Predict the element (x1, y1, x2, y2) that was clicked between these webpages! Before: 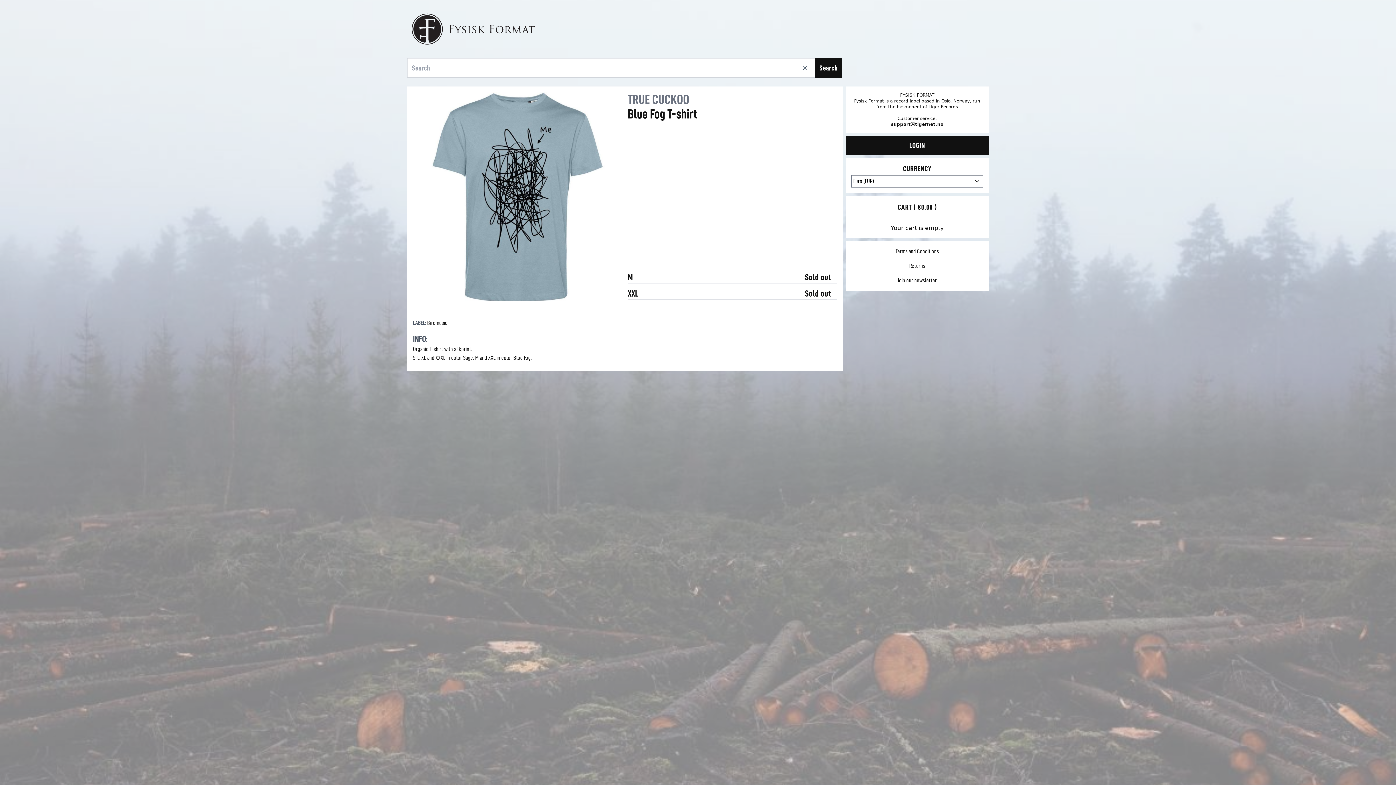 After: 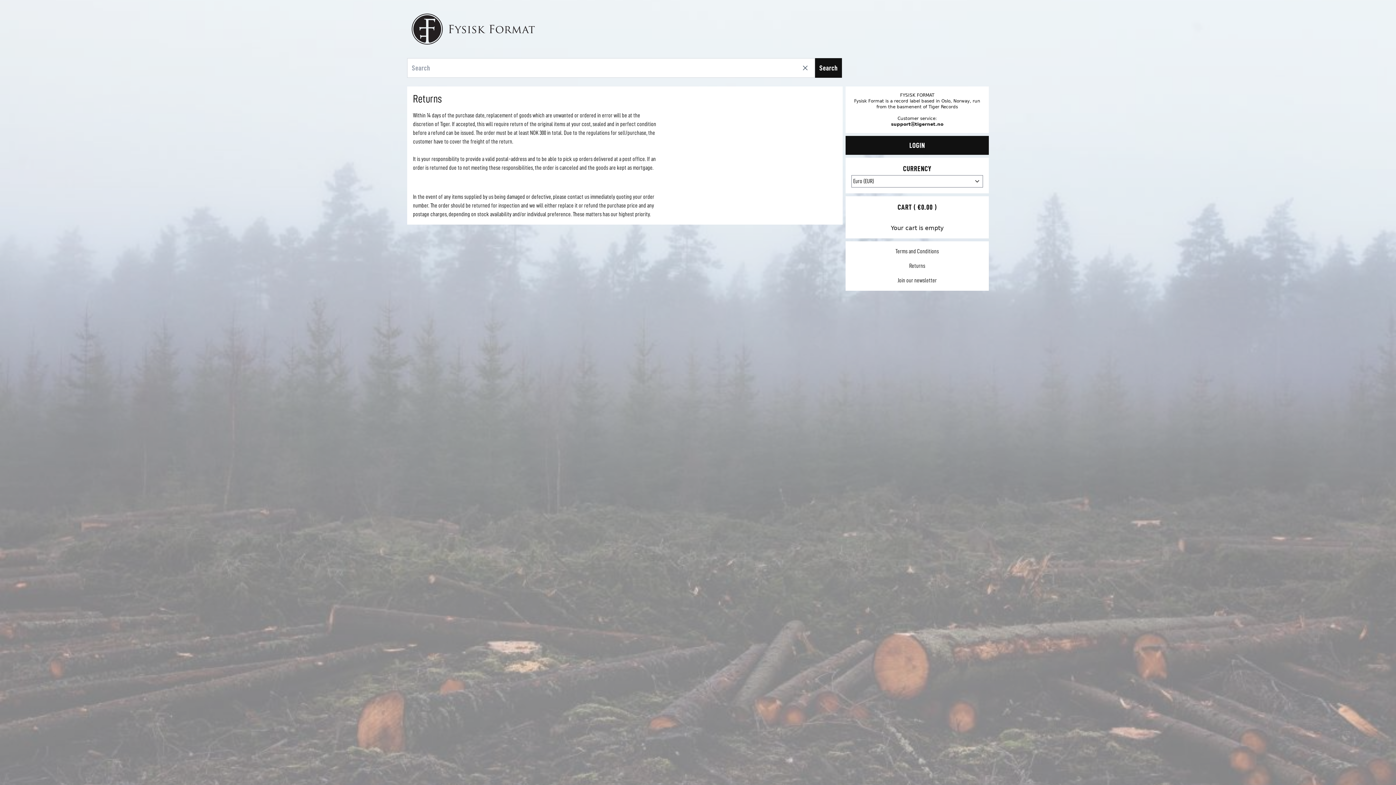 Action: bbox: (851, 261, 983, 270) label: Returns